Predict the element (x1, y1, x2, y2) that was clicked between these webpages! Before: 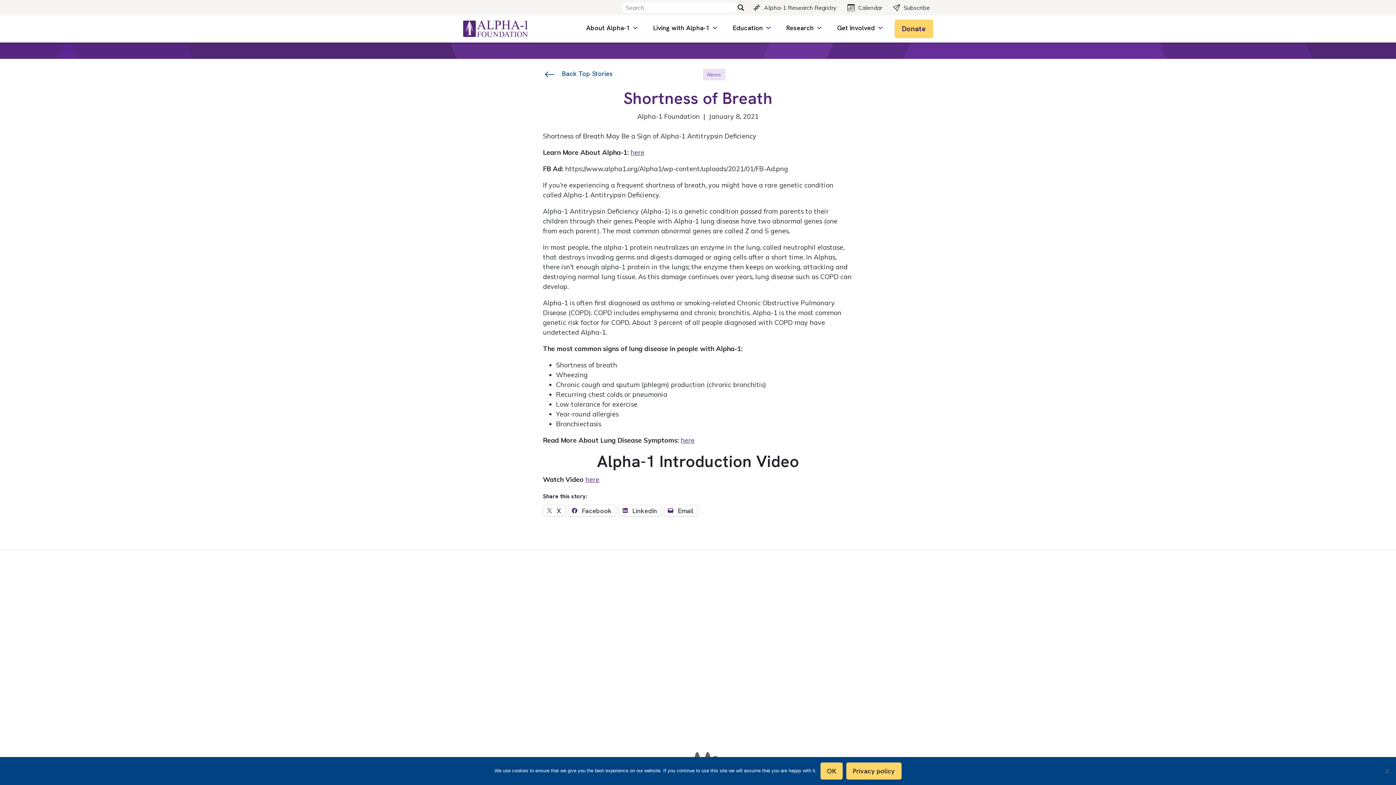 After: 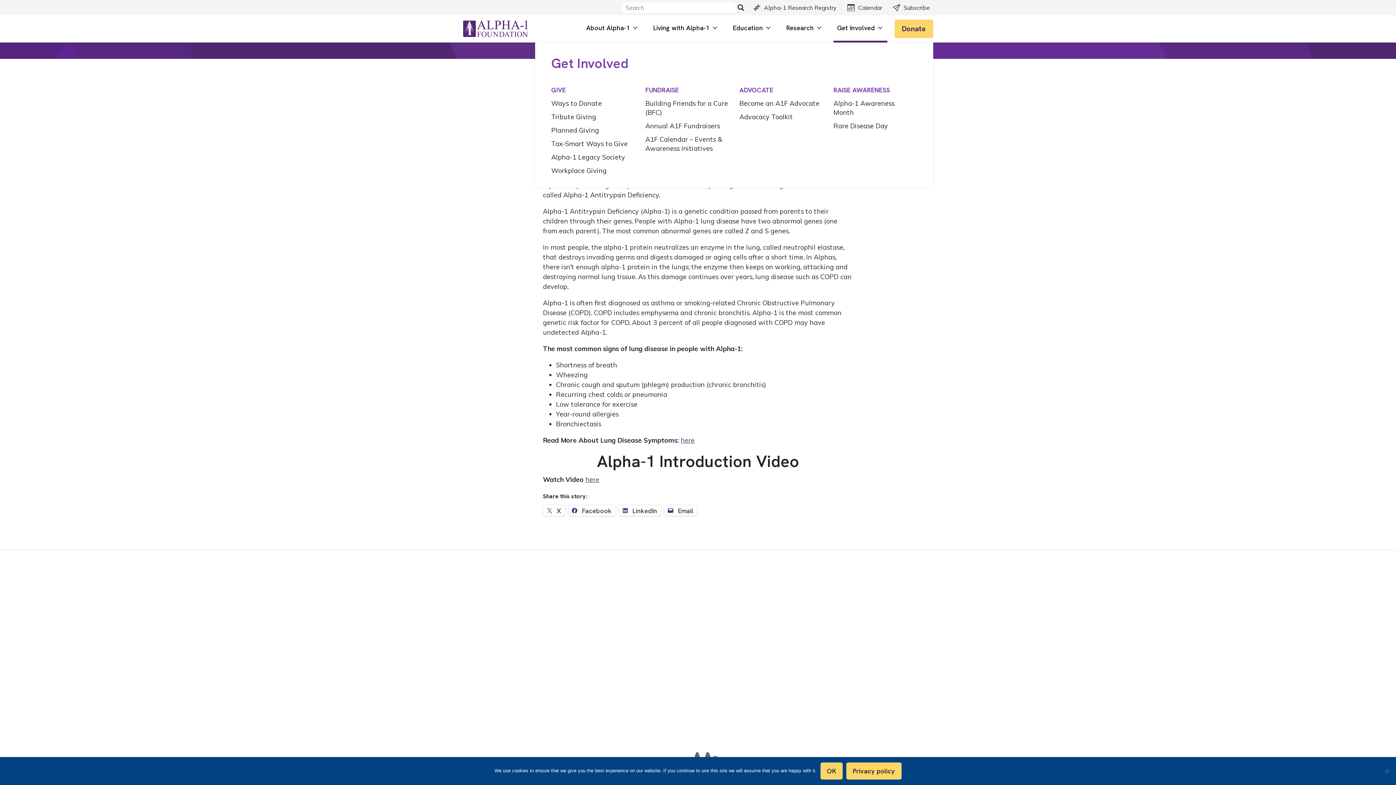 Action: bbox: (833, 15, 887, 42) label: Get Involved